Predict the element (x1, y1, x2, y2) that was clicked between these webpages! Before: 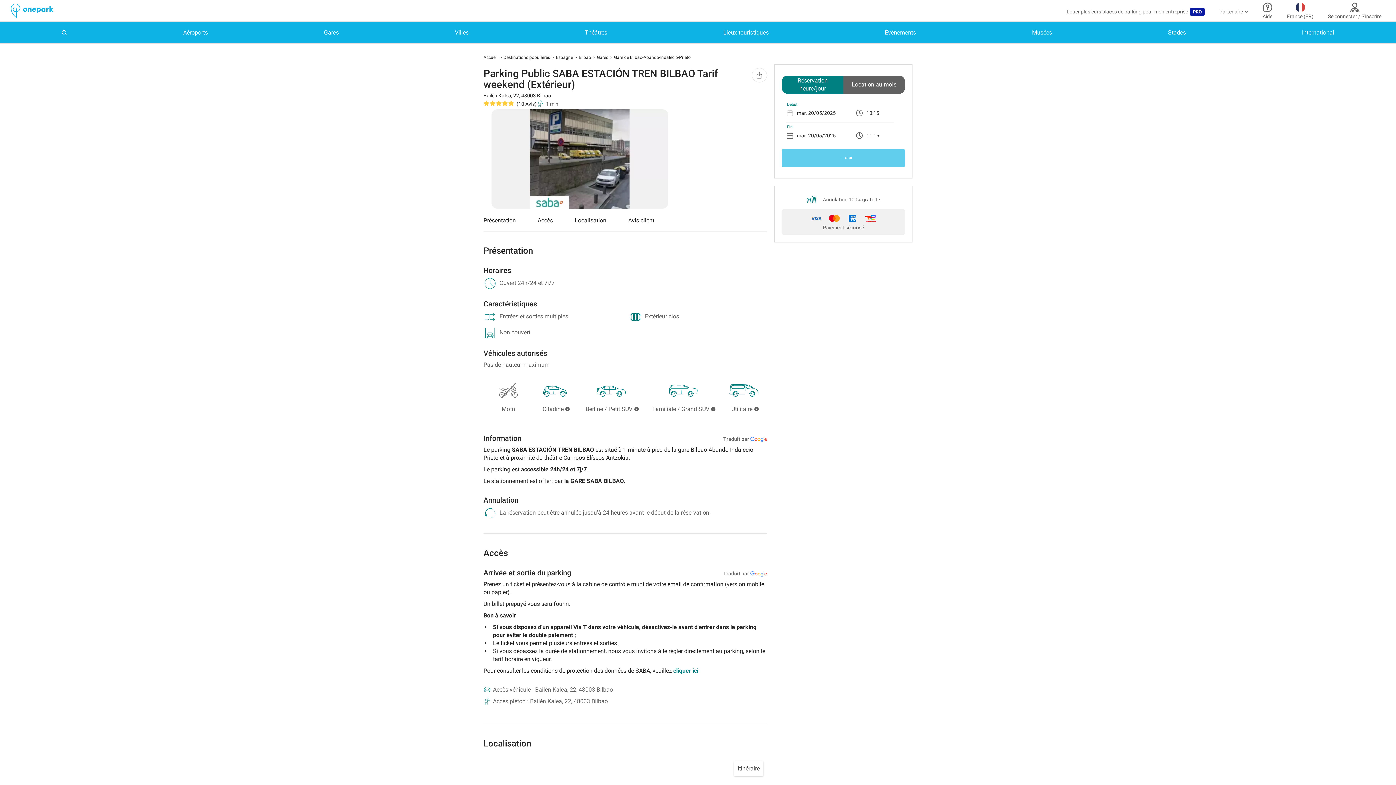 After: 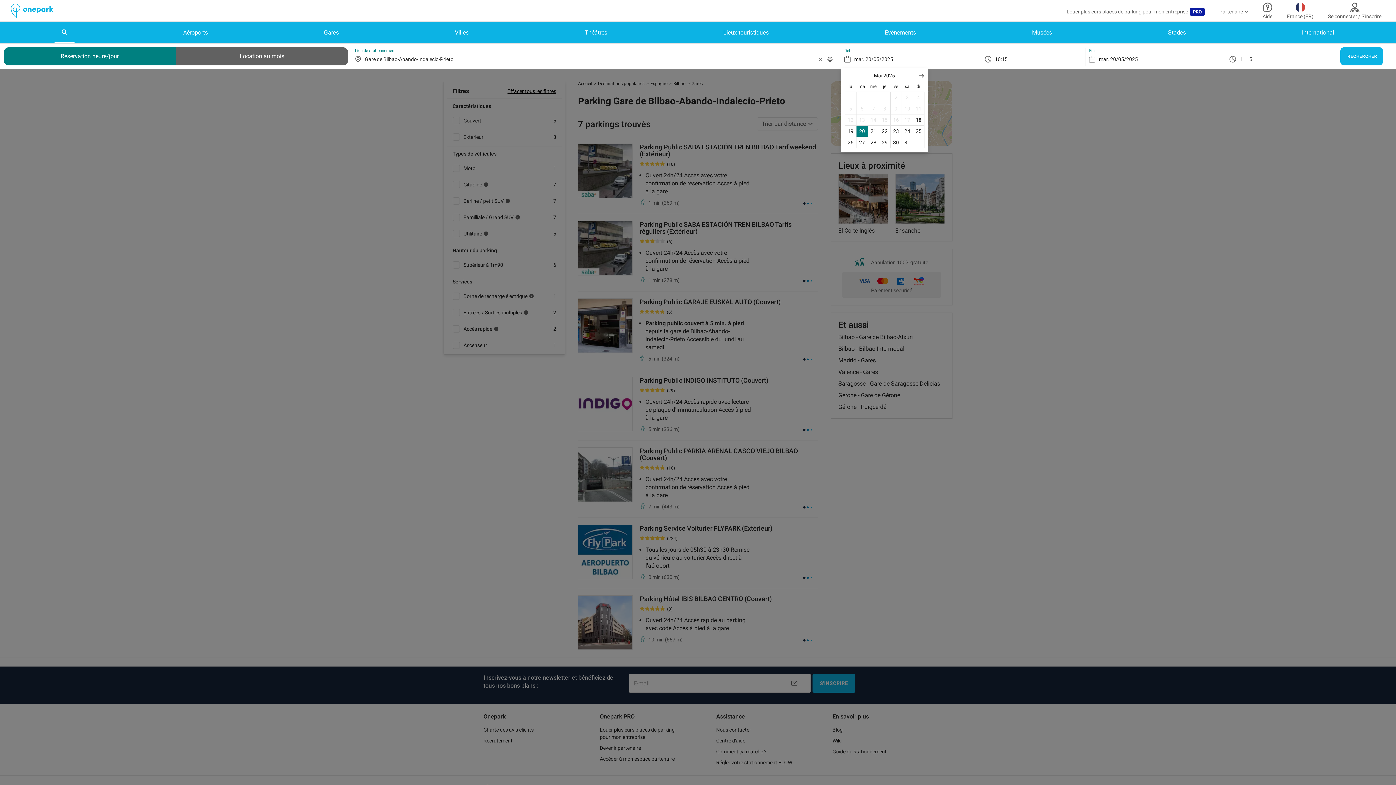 Action: label: Gare de Bilbao-Abando-Indalecio-Prieto bbox: (614, 54, 690, 60)